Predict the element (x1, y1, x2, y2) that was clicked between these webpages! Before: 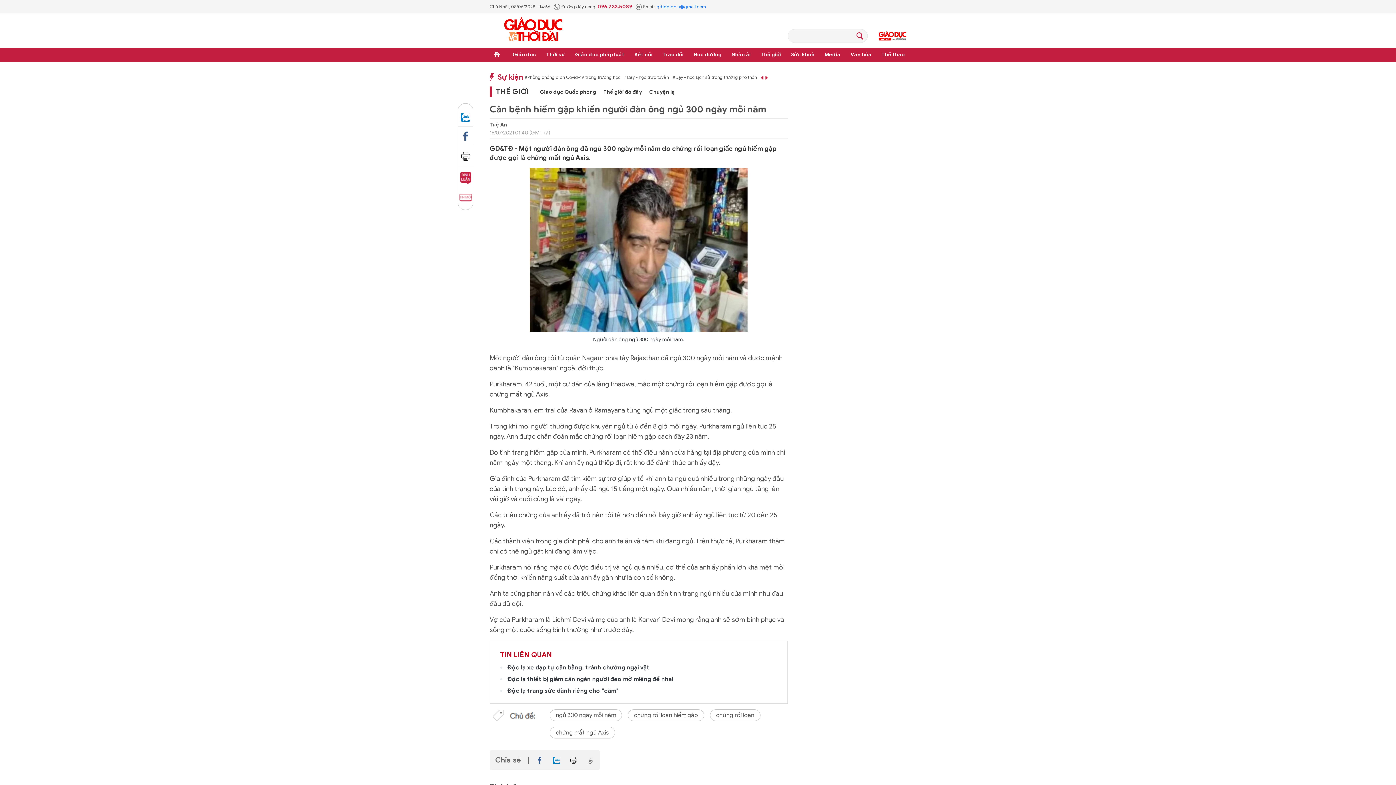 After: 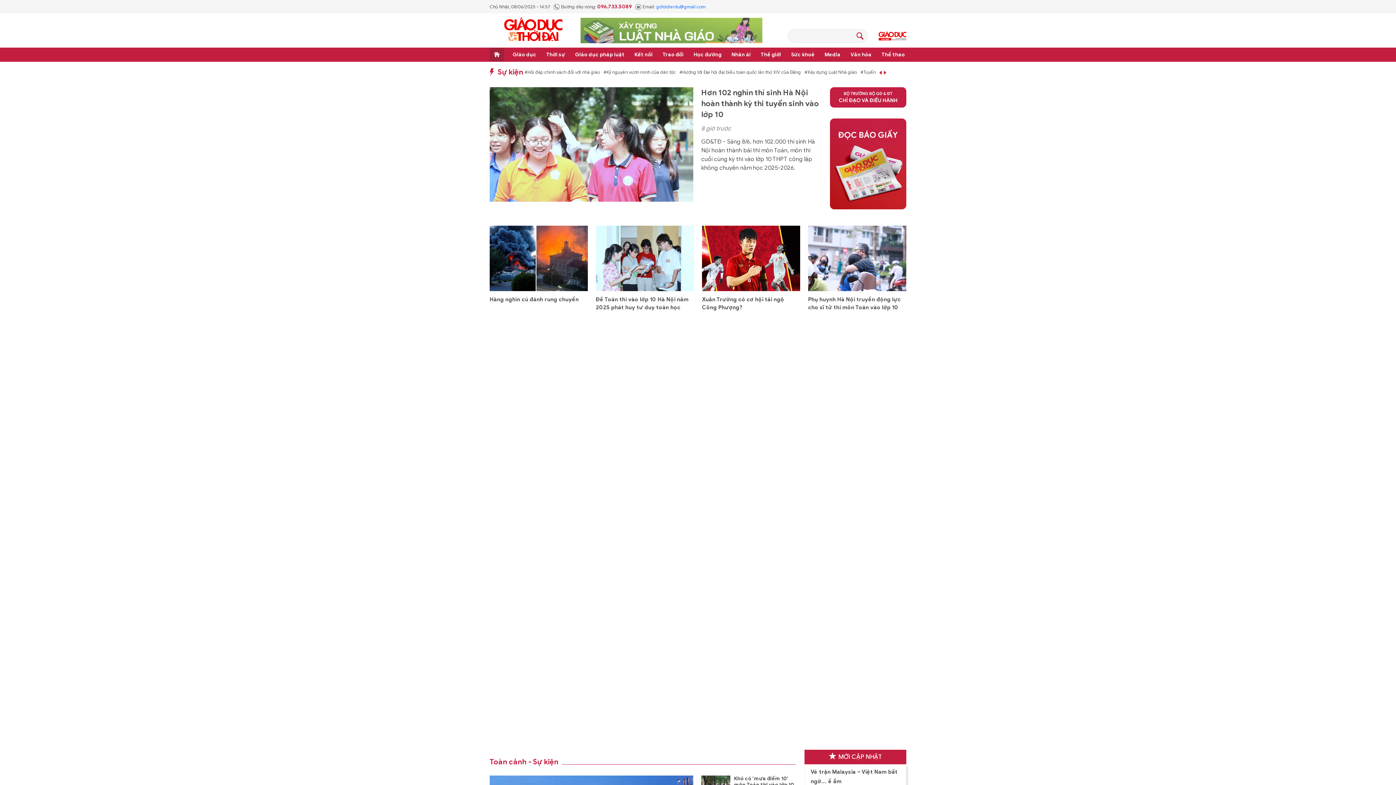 Action: label: Báo Giáo dục và Thời đại Online bbox: (504, 17, 562, 43)